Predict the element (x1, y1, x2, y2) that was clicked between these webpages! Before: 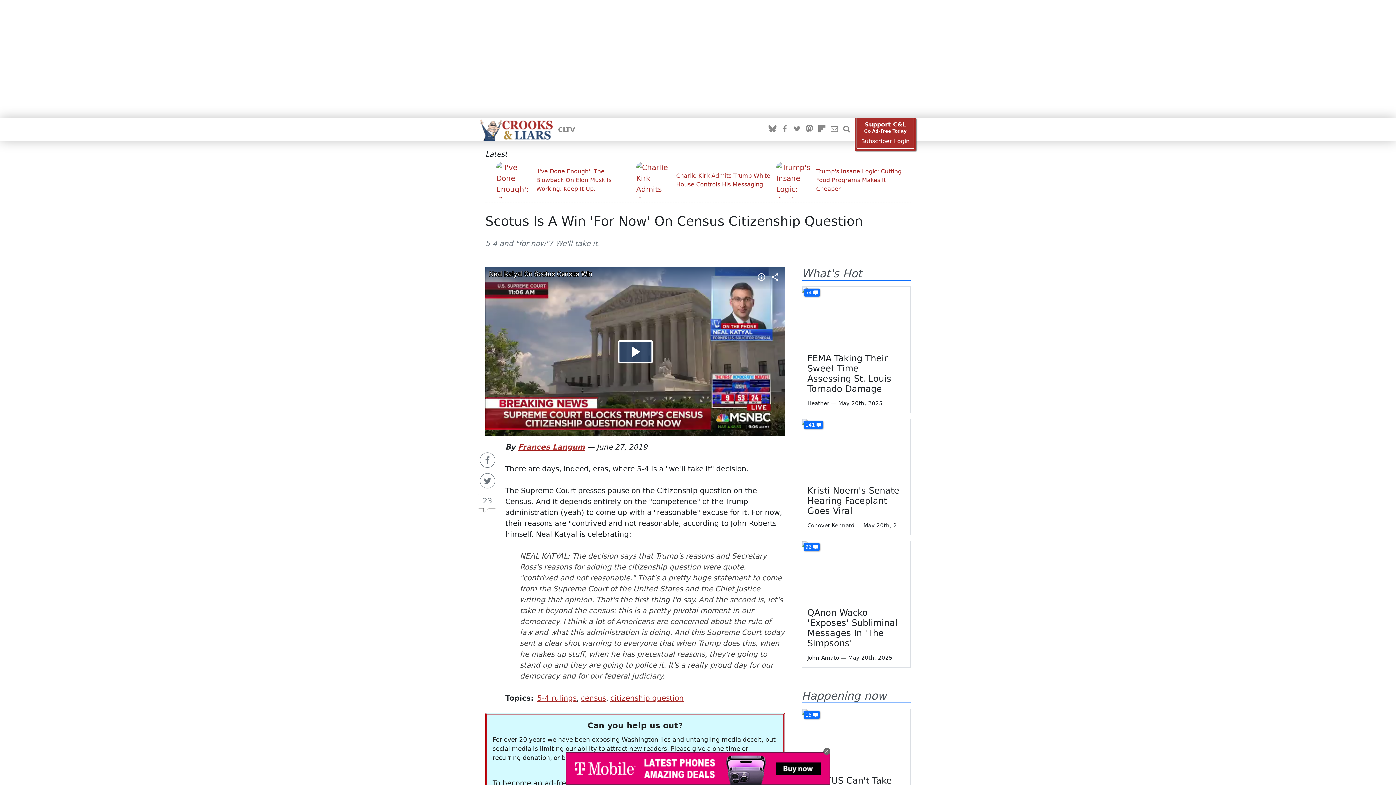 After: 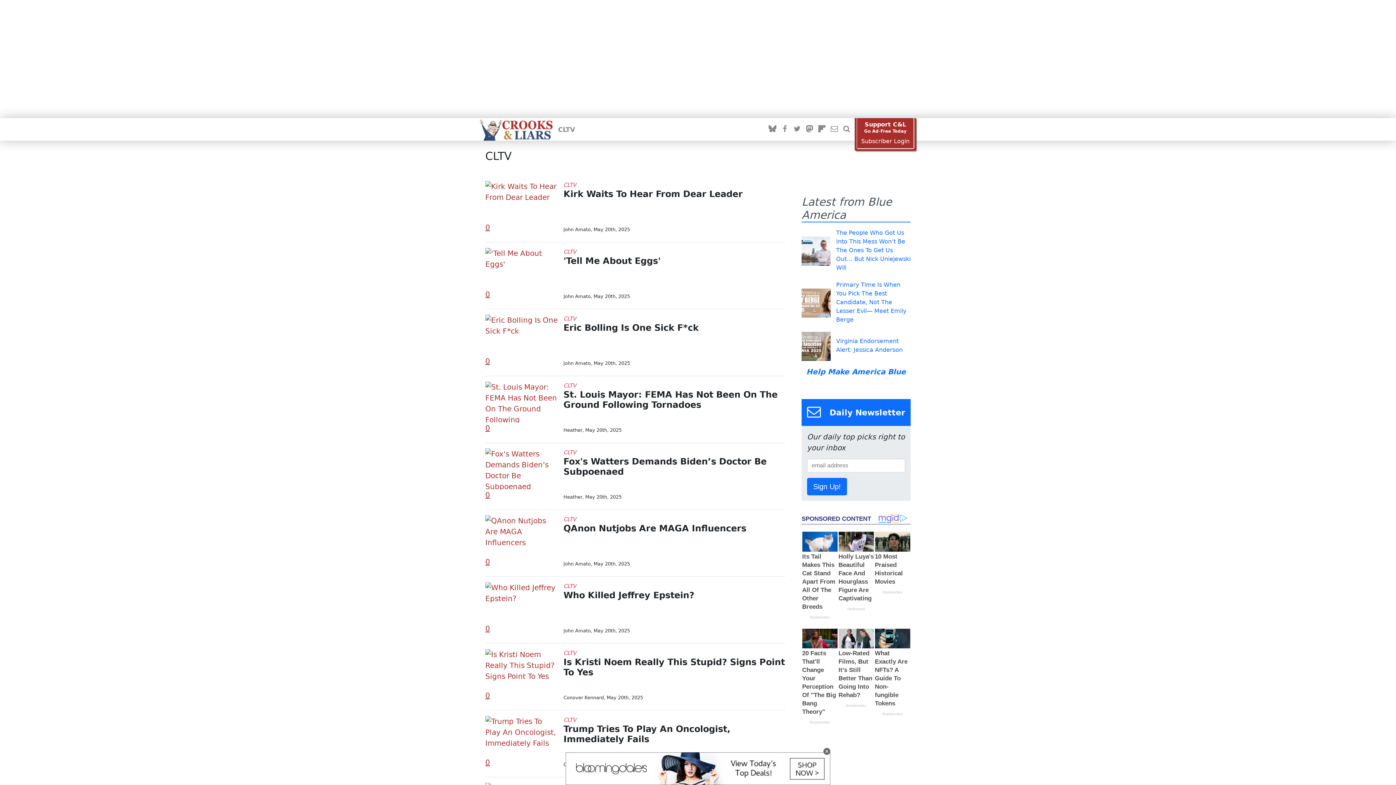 Action: label: CLTV bbox: (558, 125, 575, 133)